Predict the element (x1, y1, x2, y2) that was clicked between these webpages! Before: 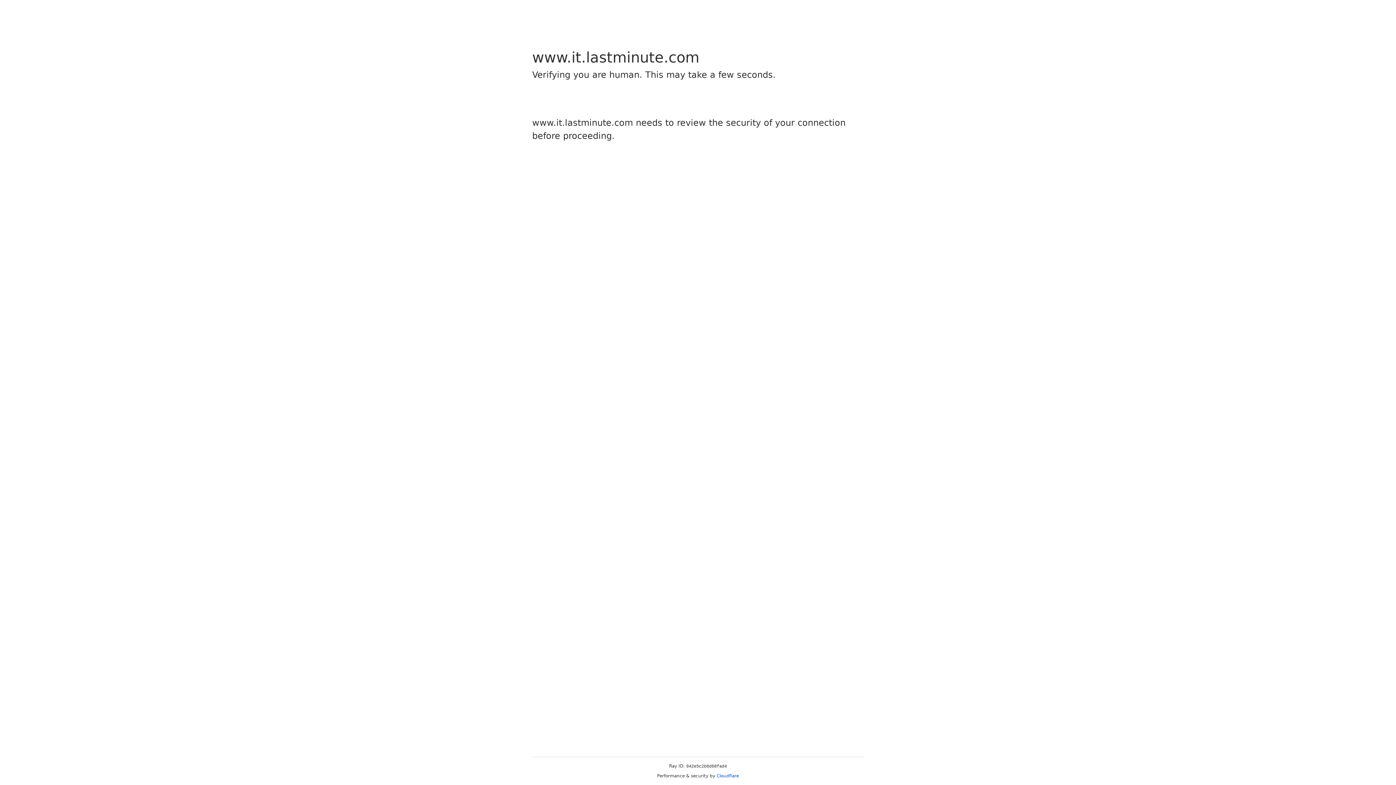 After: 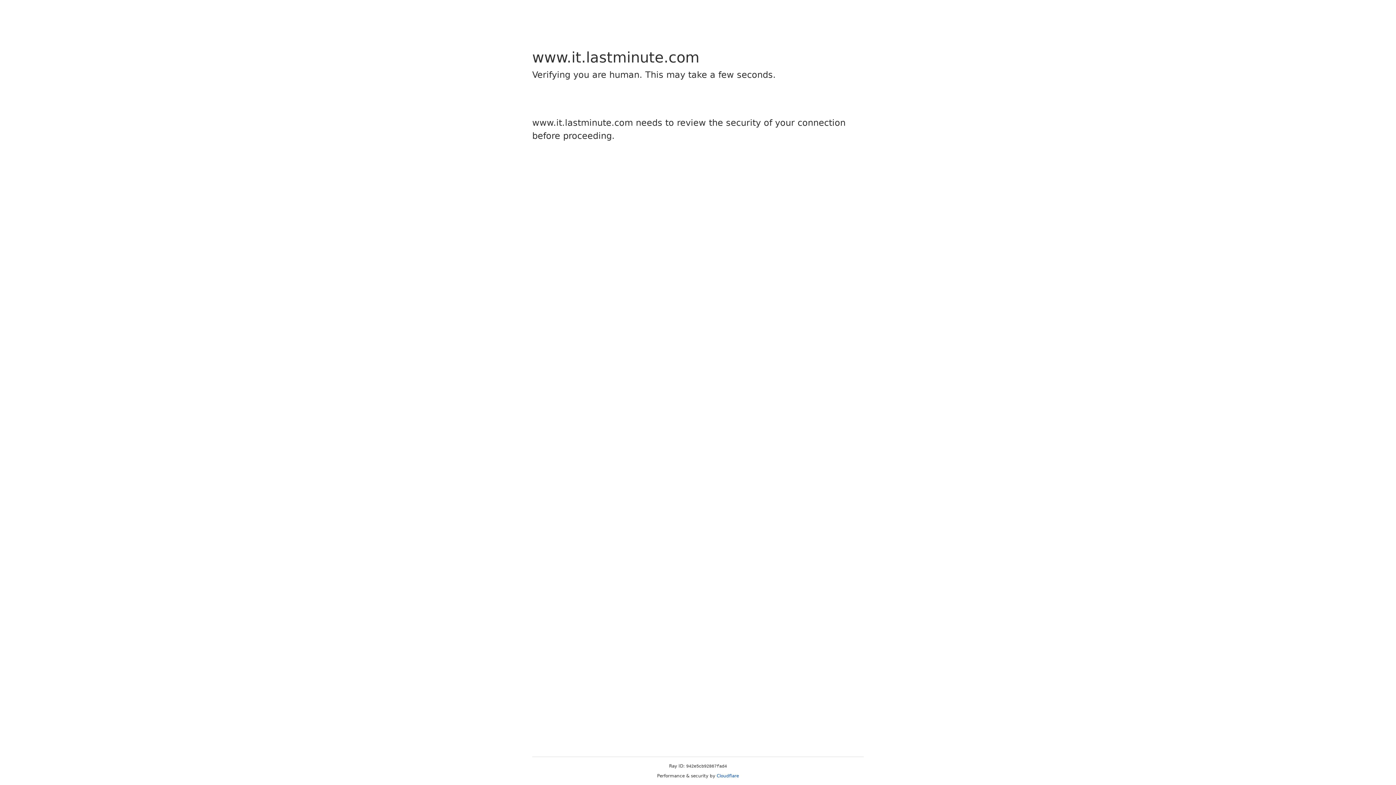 Action: bbox: (716, 773, 739, 778) label: Cloudflare